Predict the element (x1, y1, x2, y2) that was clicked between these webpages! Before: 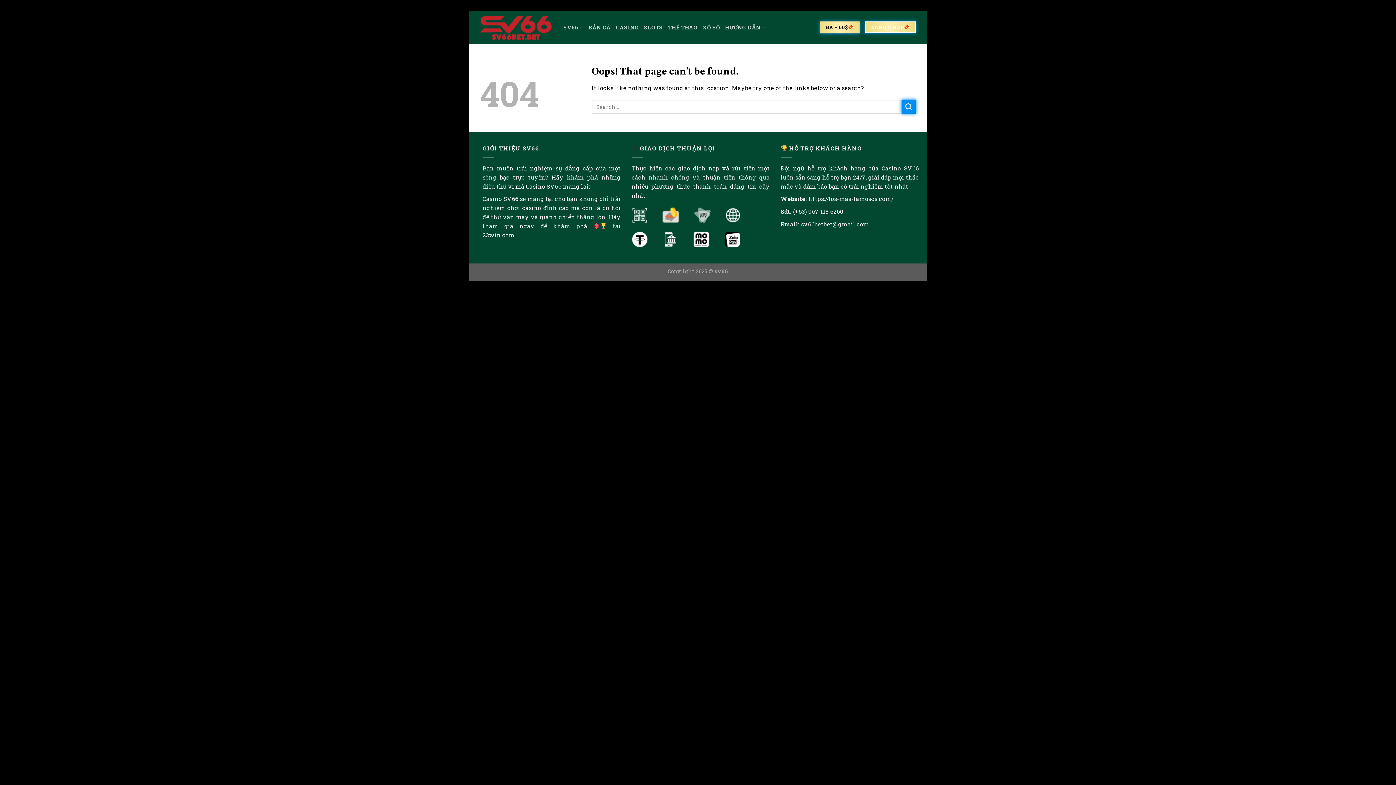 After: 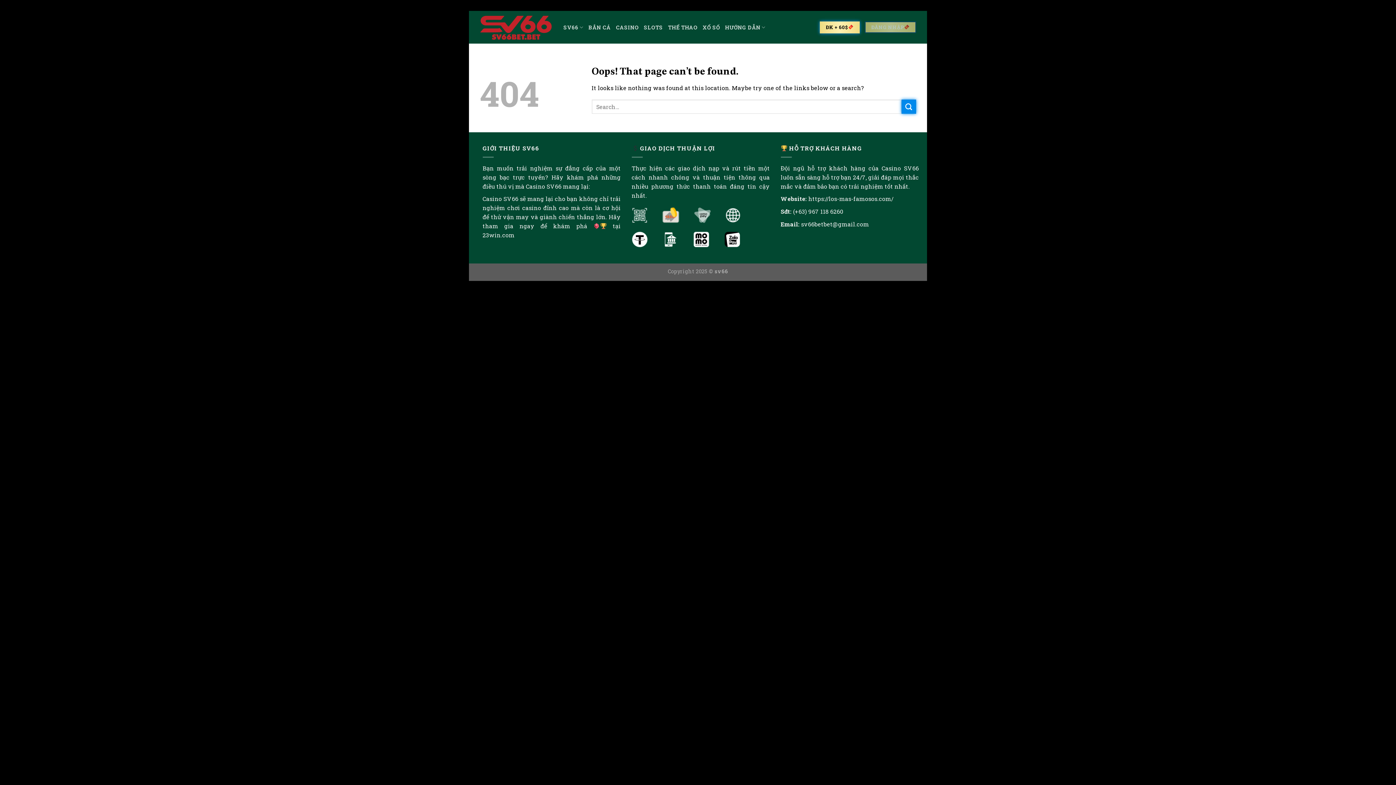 Action: label: ĐĂNG NHẬP bbox: (865, 21, 916, 33)